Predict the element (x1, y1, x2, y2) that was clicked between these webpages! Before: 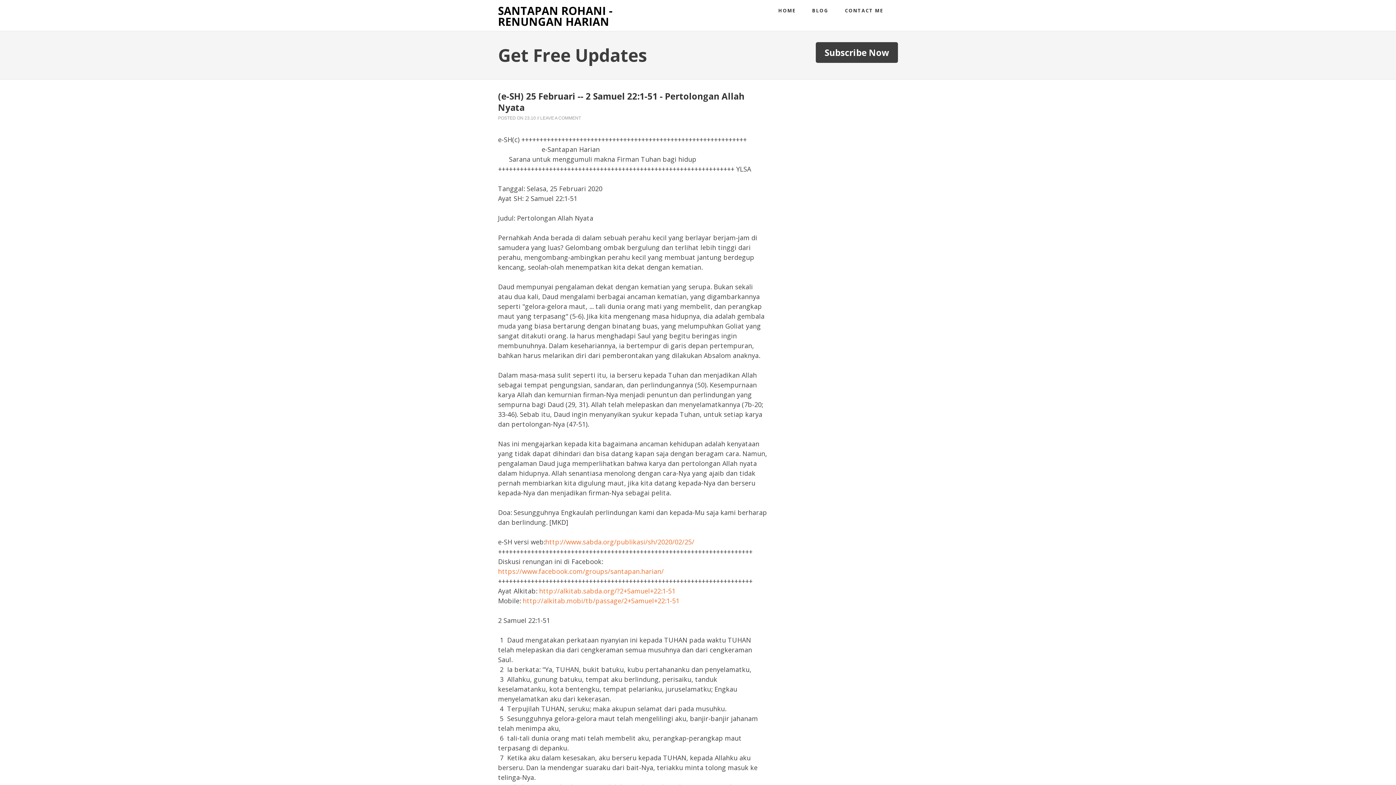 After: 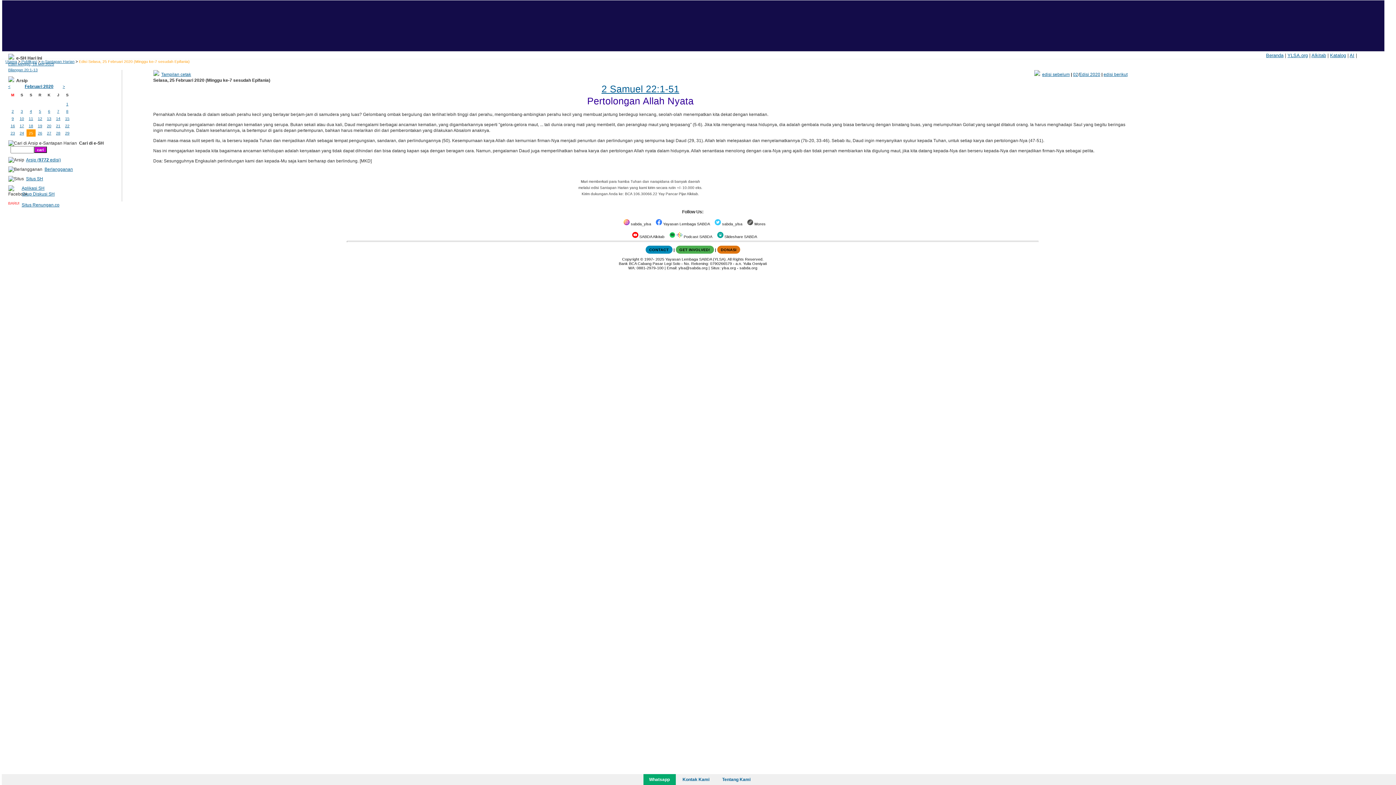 Action: bbox: (545, 537, 694, 546) label: http://www.sabda.org/publikasi/sh/2020/02/25/